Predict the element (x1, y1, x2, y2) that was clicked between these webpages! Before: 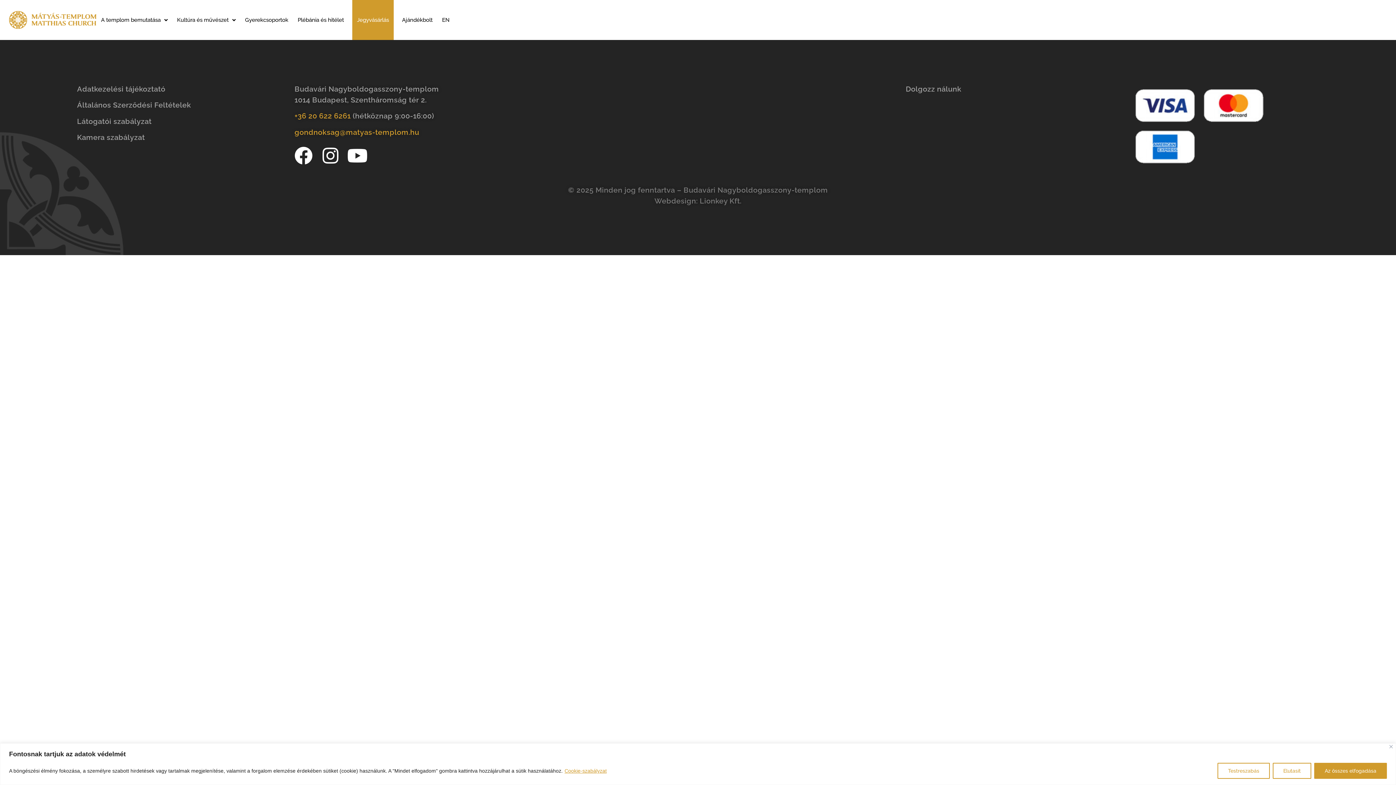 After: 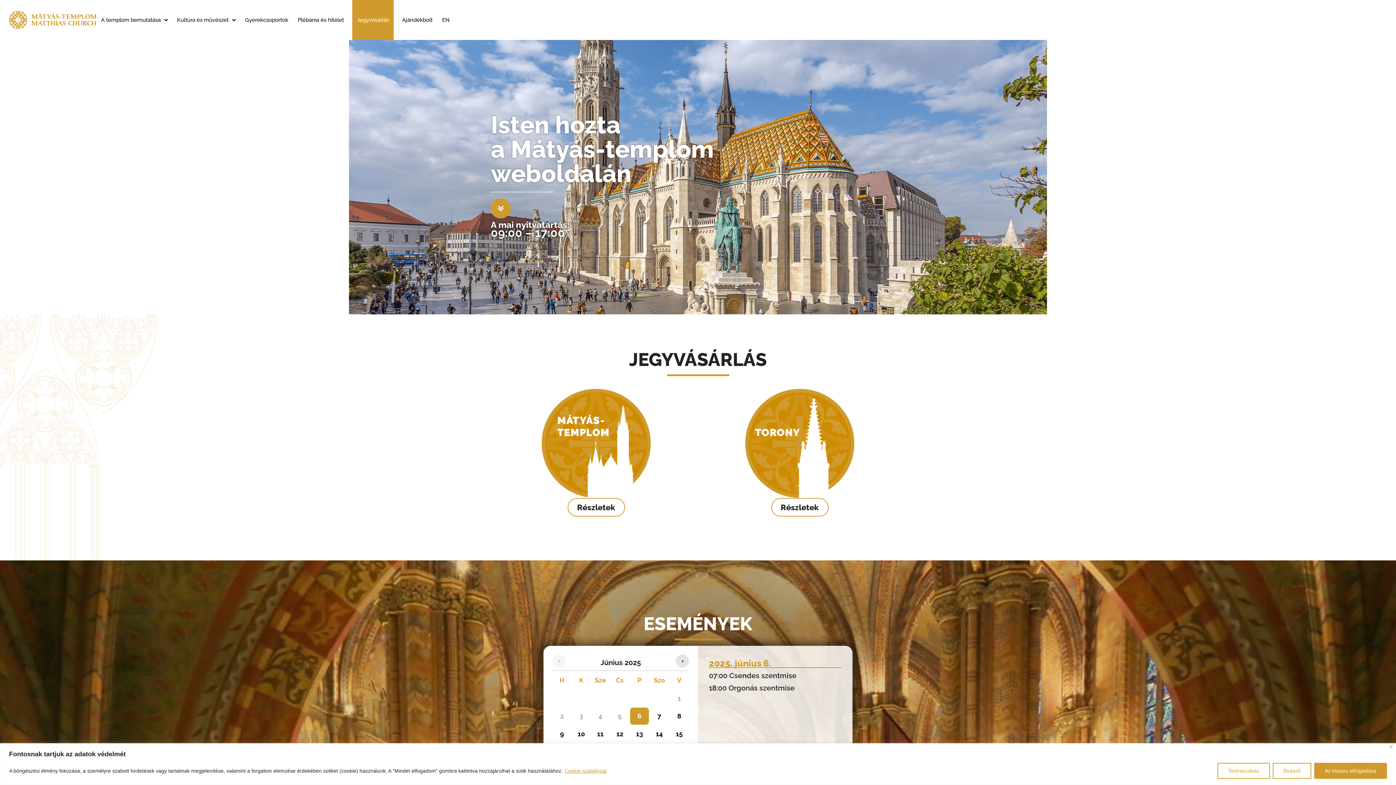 Action: bbox: (9, 10, 96, 29)